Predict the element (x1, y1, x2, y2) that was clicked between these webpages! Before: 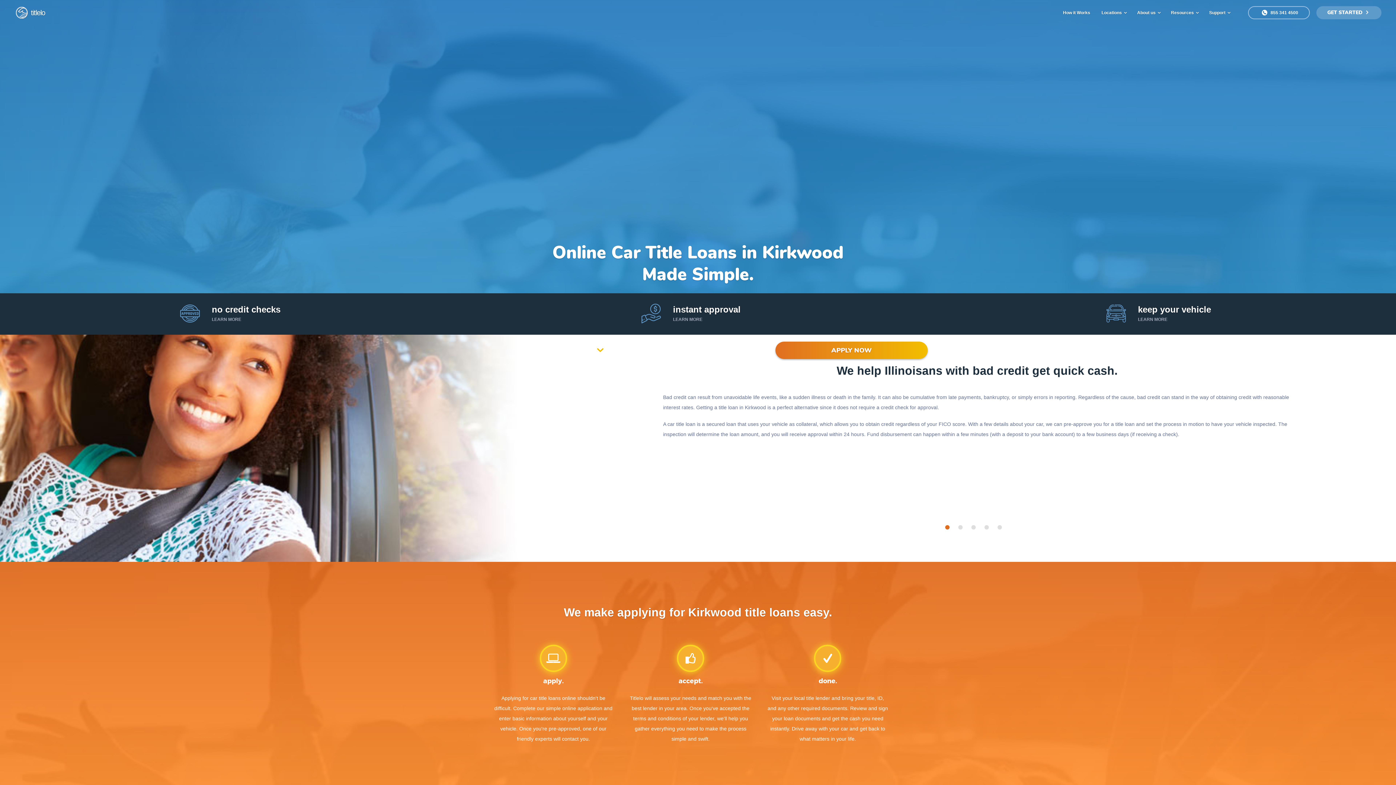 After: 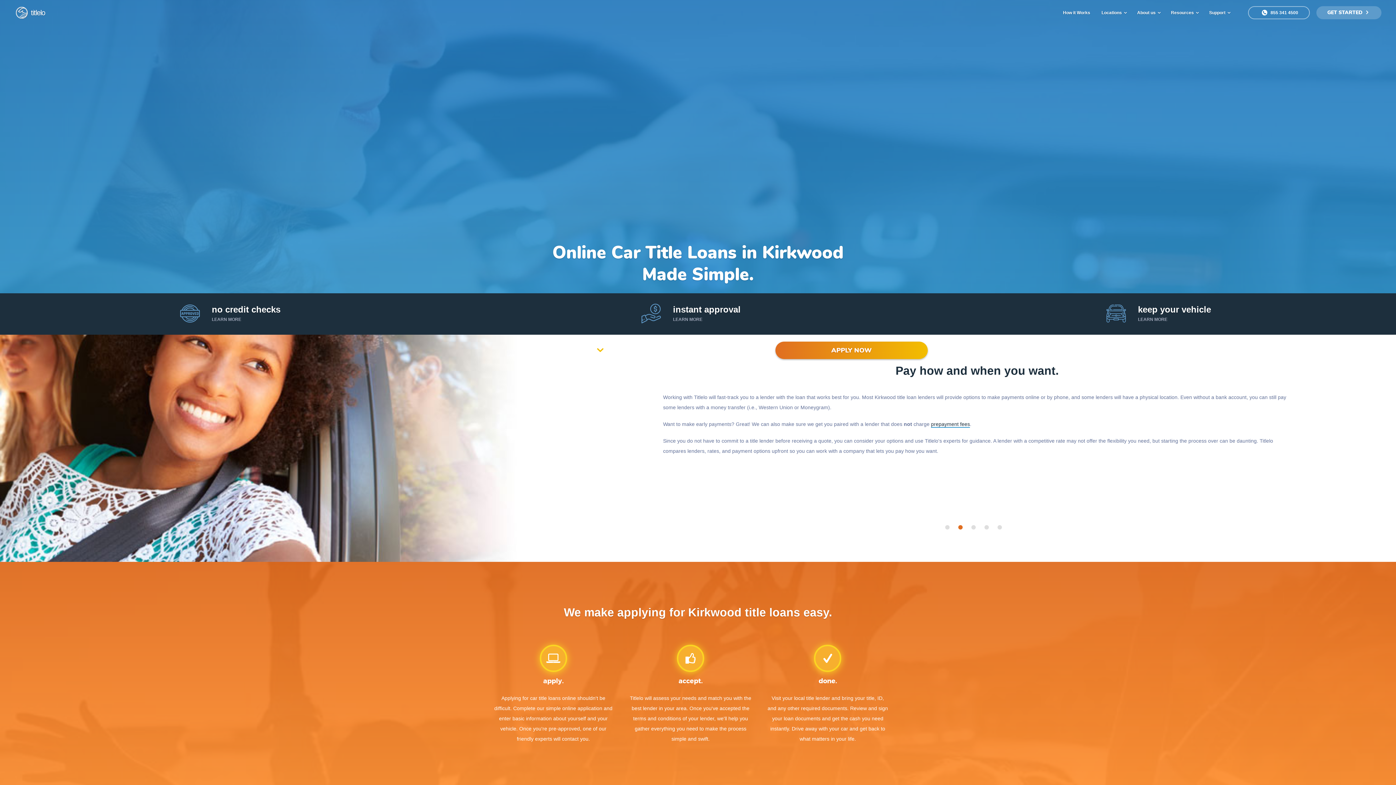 Action: bbox: (958, 525, 962, 529)